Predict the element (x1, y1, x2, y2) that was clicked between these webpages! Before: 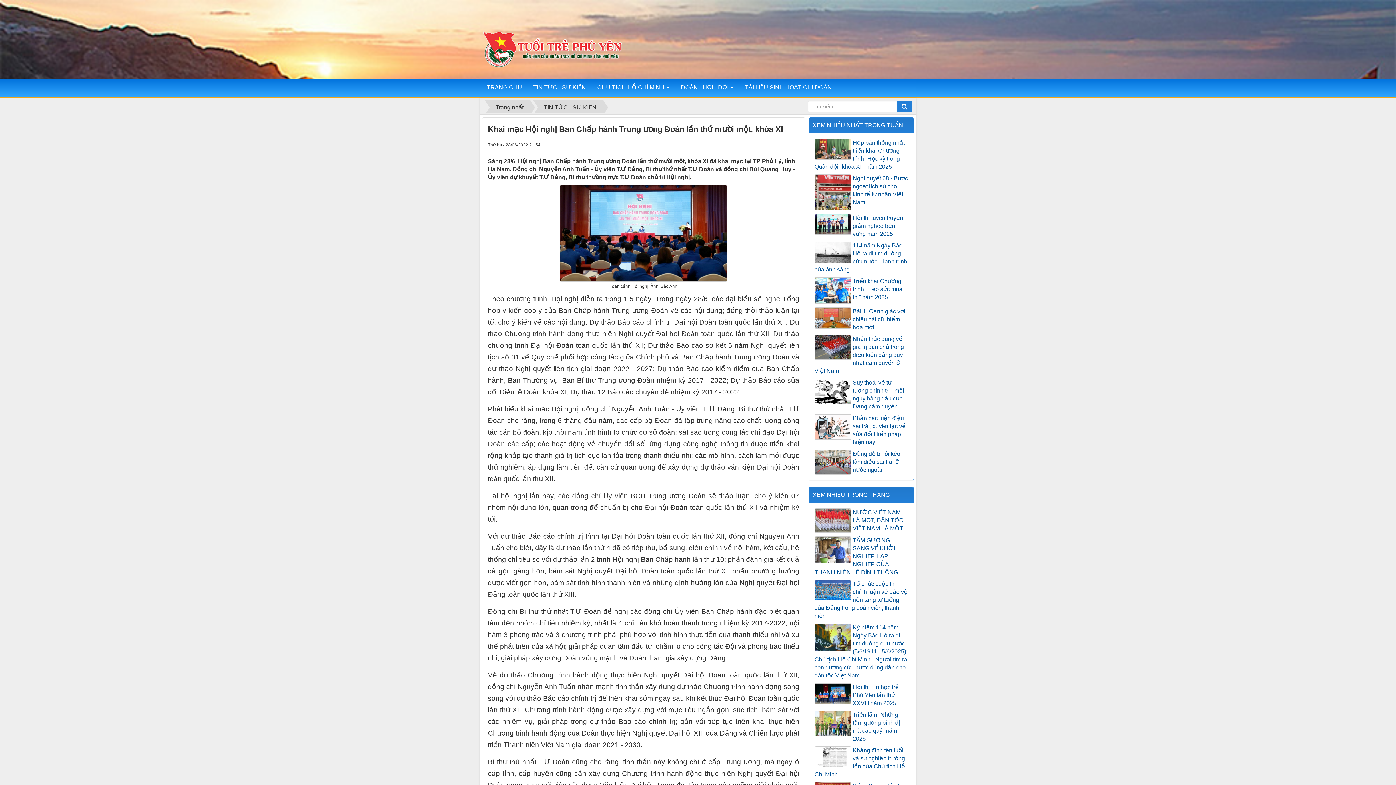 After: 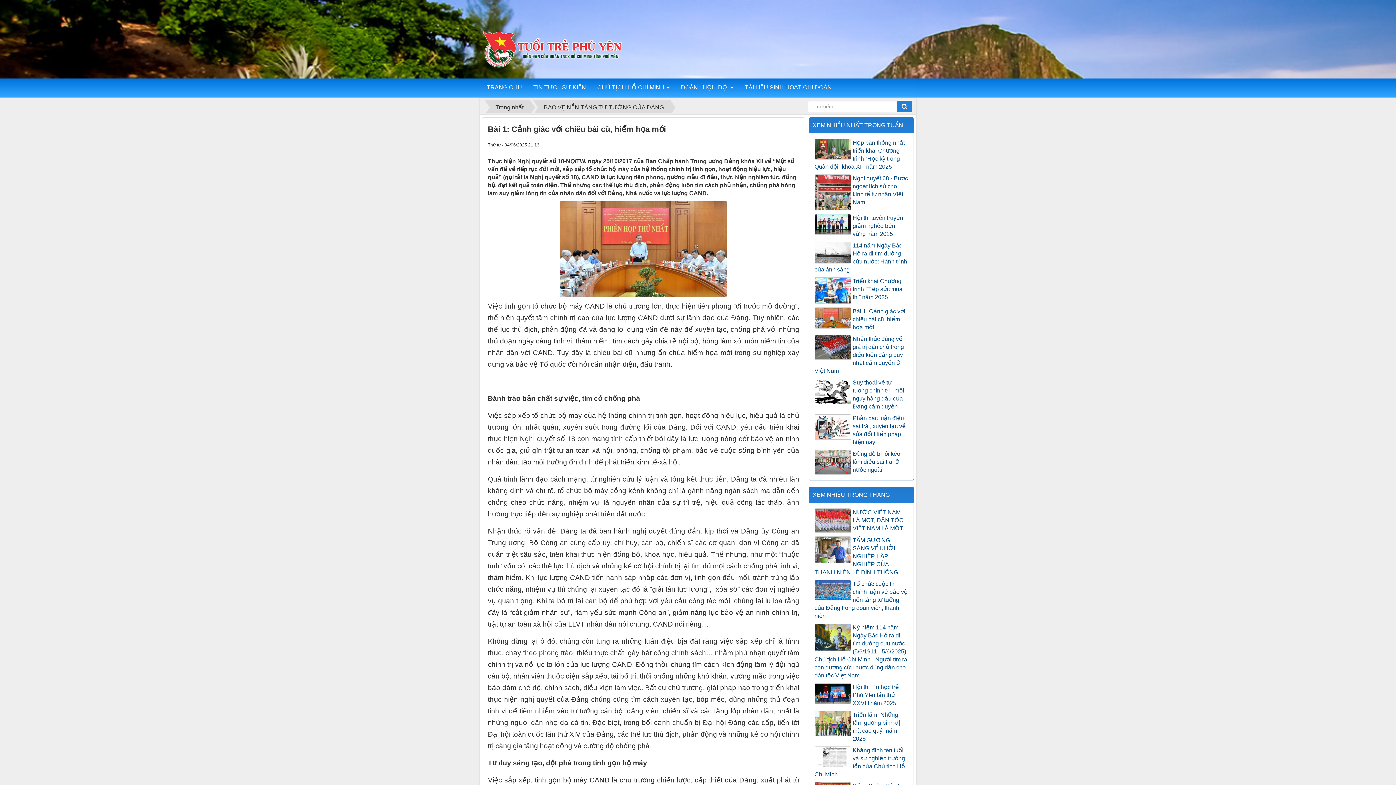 Action: label: Bài 1: Cảnh giác với chiêu bài cũ, hiểm họa mới bbox: (814, 307, 908, 331)